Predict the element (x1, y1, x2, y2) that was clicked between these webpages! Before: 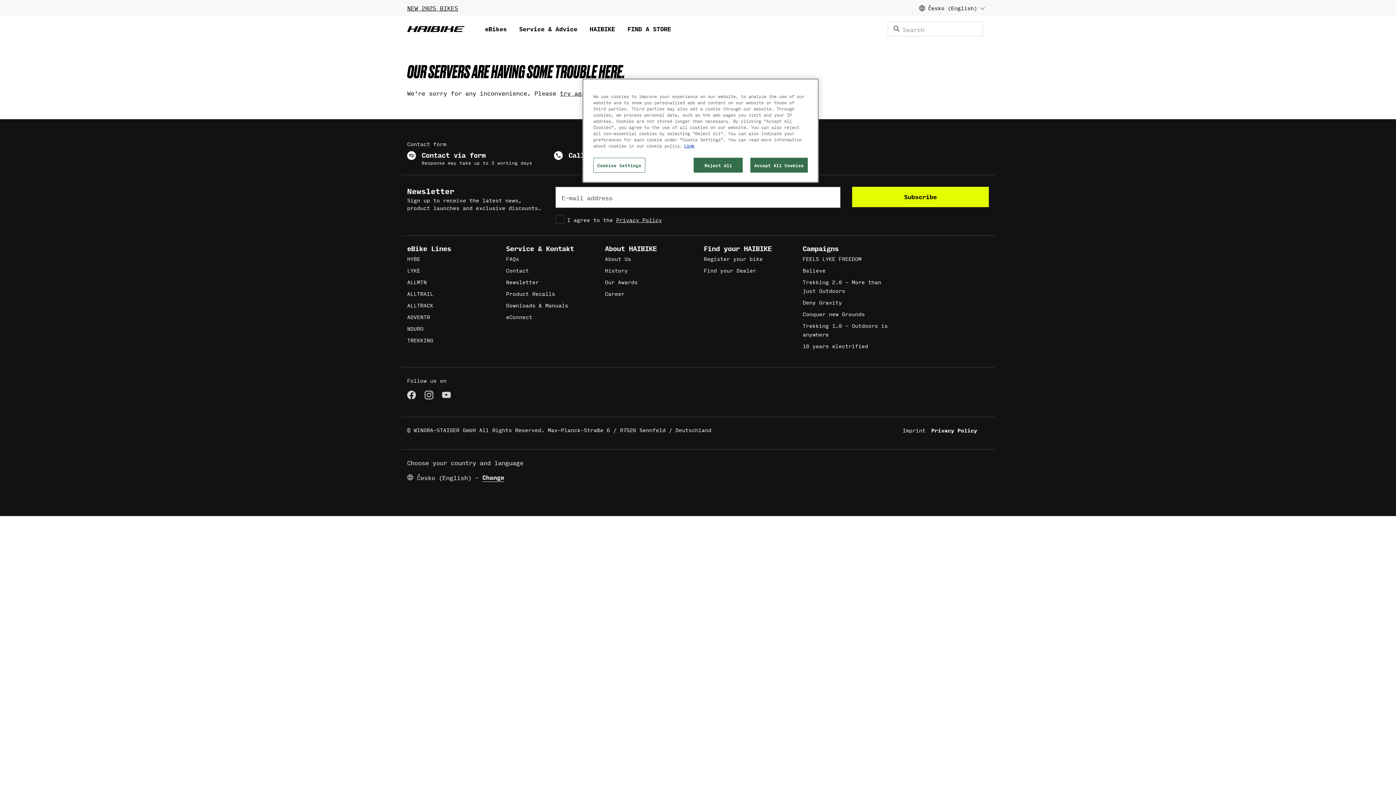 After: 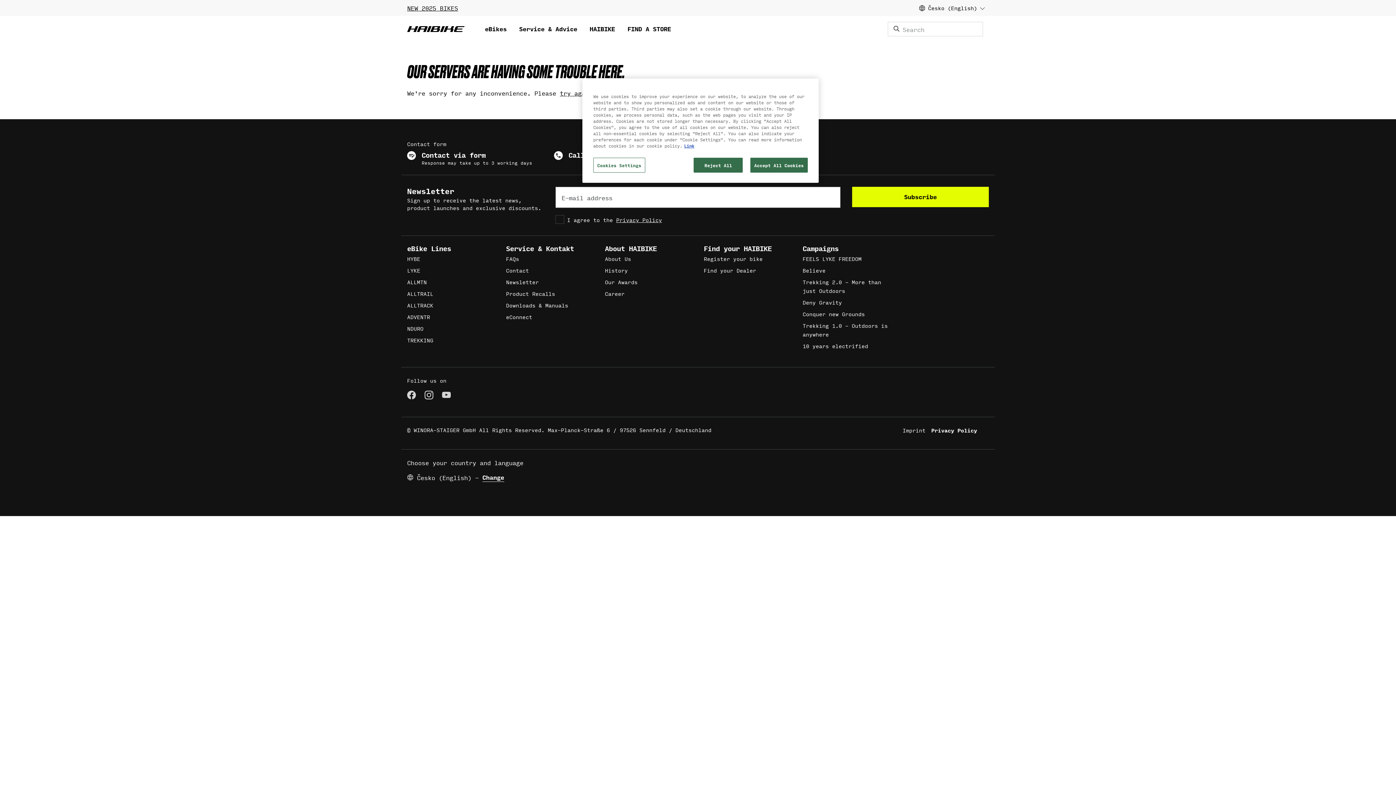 Action: bbox: (424, 390, 433, 399)